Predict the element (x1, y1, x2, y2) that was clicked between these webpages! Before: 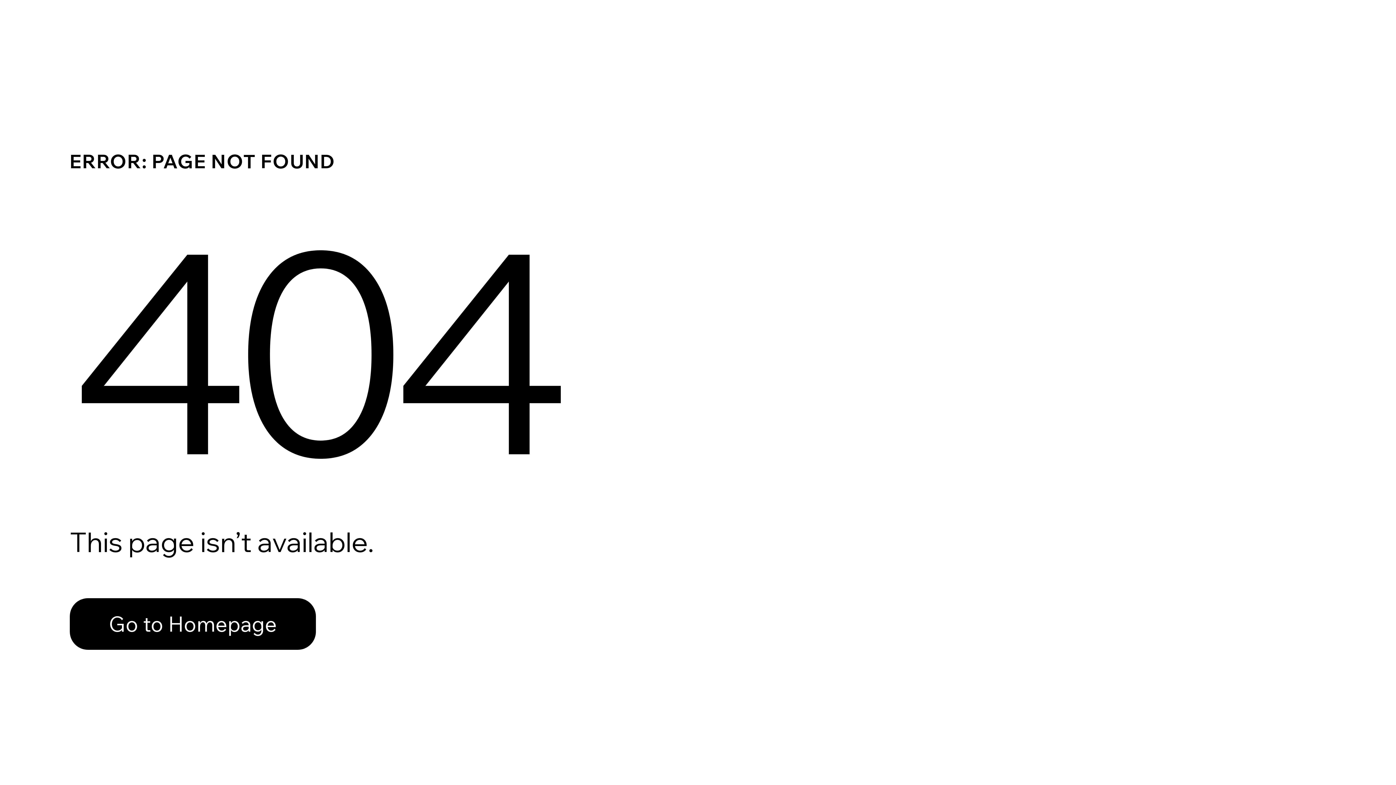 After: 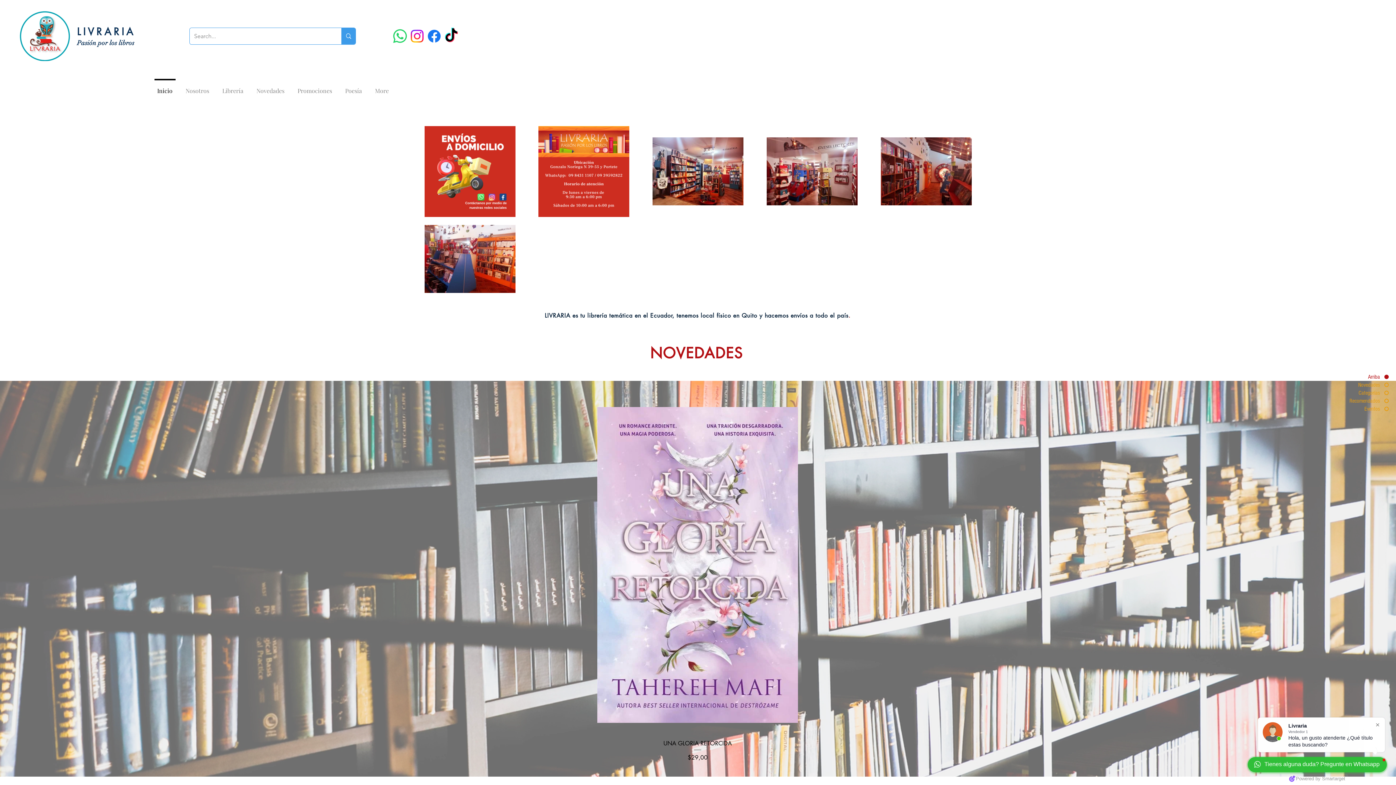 Action: label: Go to Homepage bbox: (69, 582, 768, 659)